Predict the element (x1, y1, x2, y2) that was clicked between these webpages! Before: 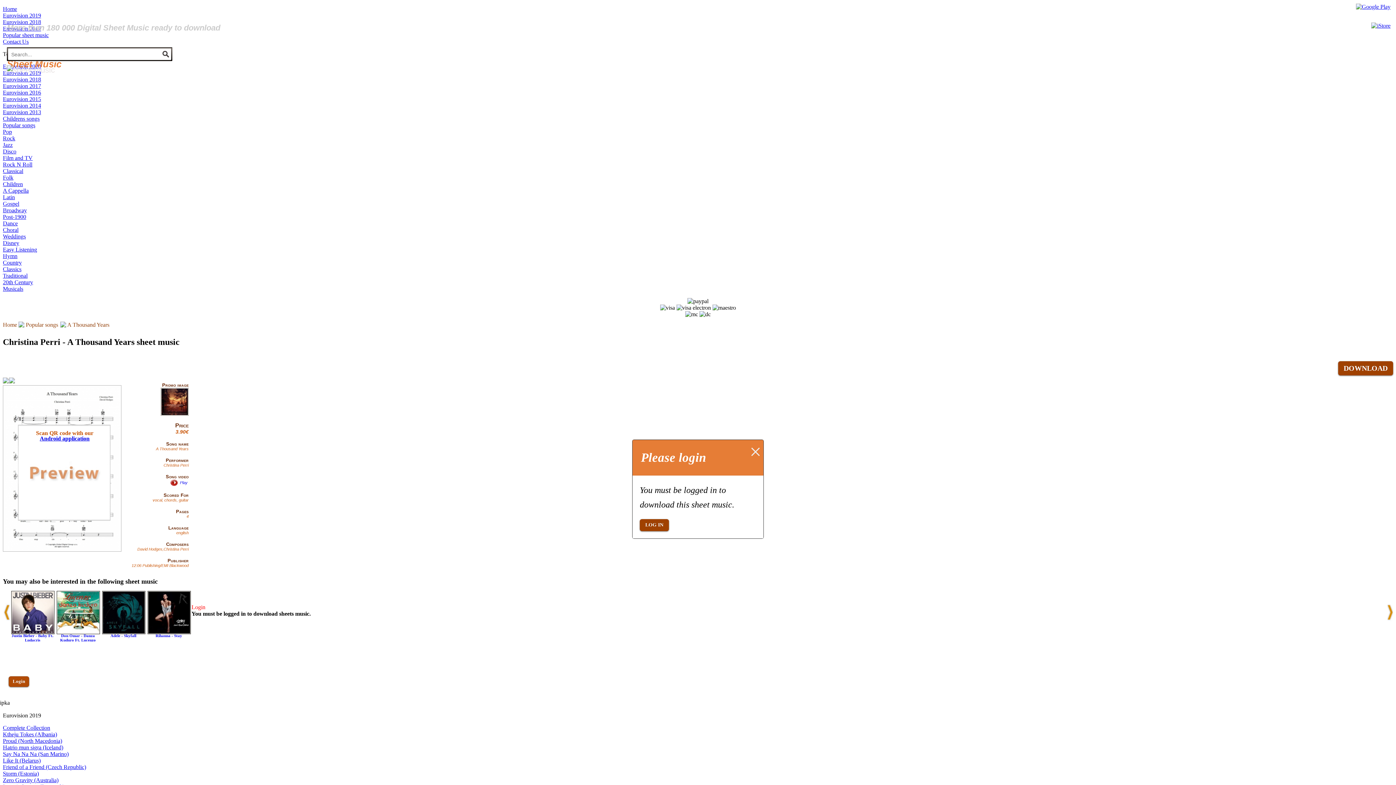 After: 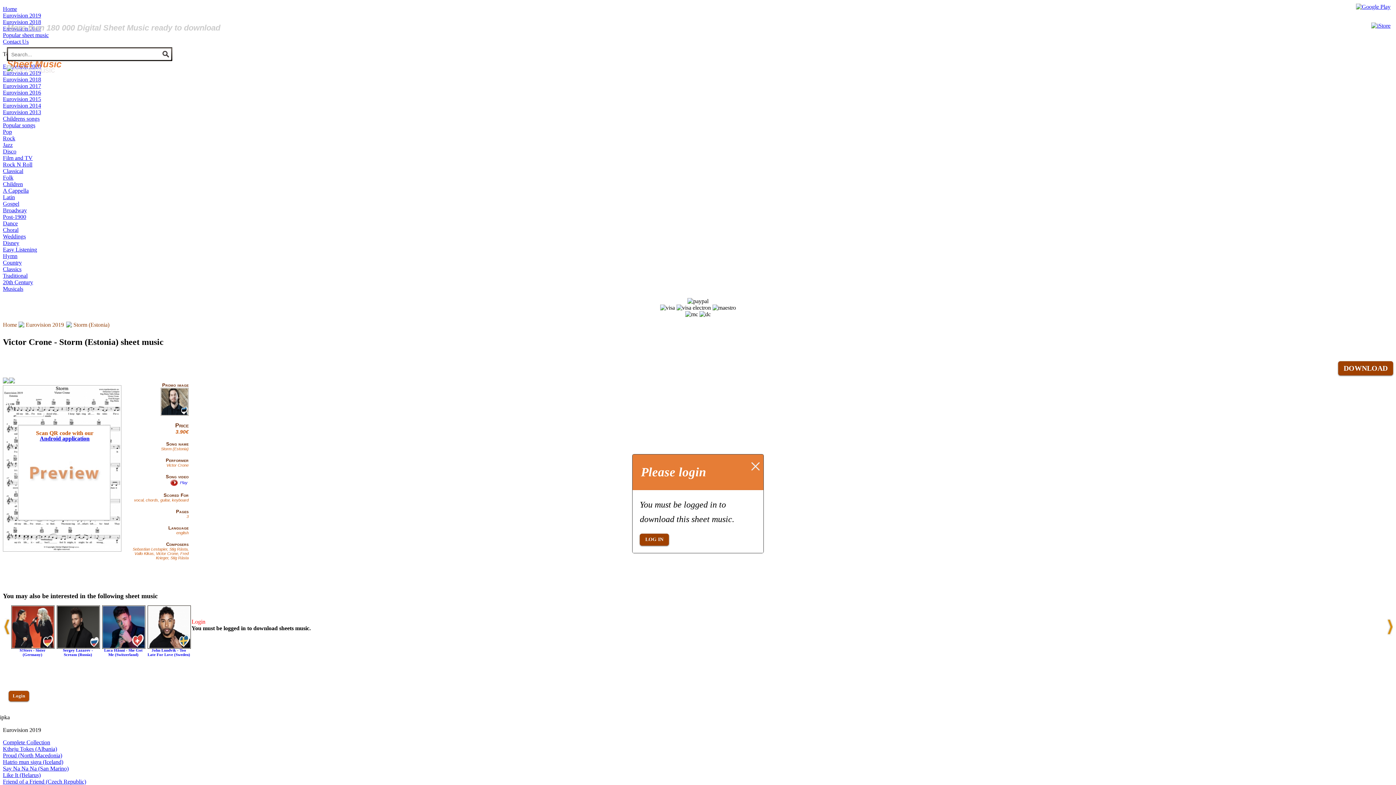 Action: label: Storm (Estonia) bbox: (2, 770, 38, 776)